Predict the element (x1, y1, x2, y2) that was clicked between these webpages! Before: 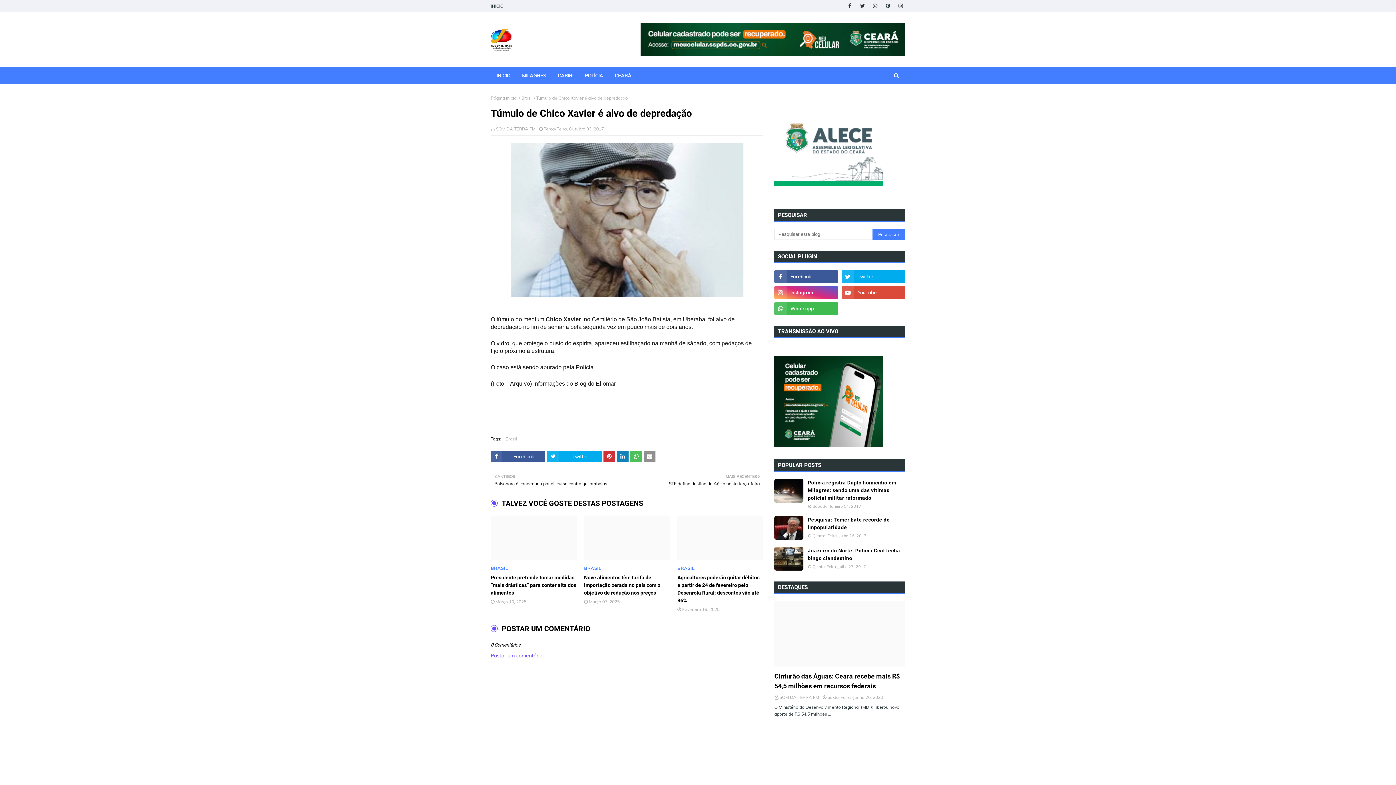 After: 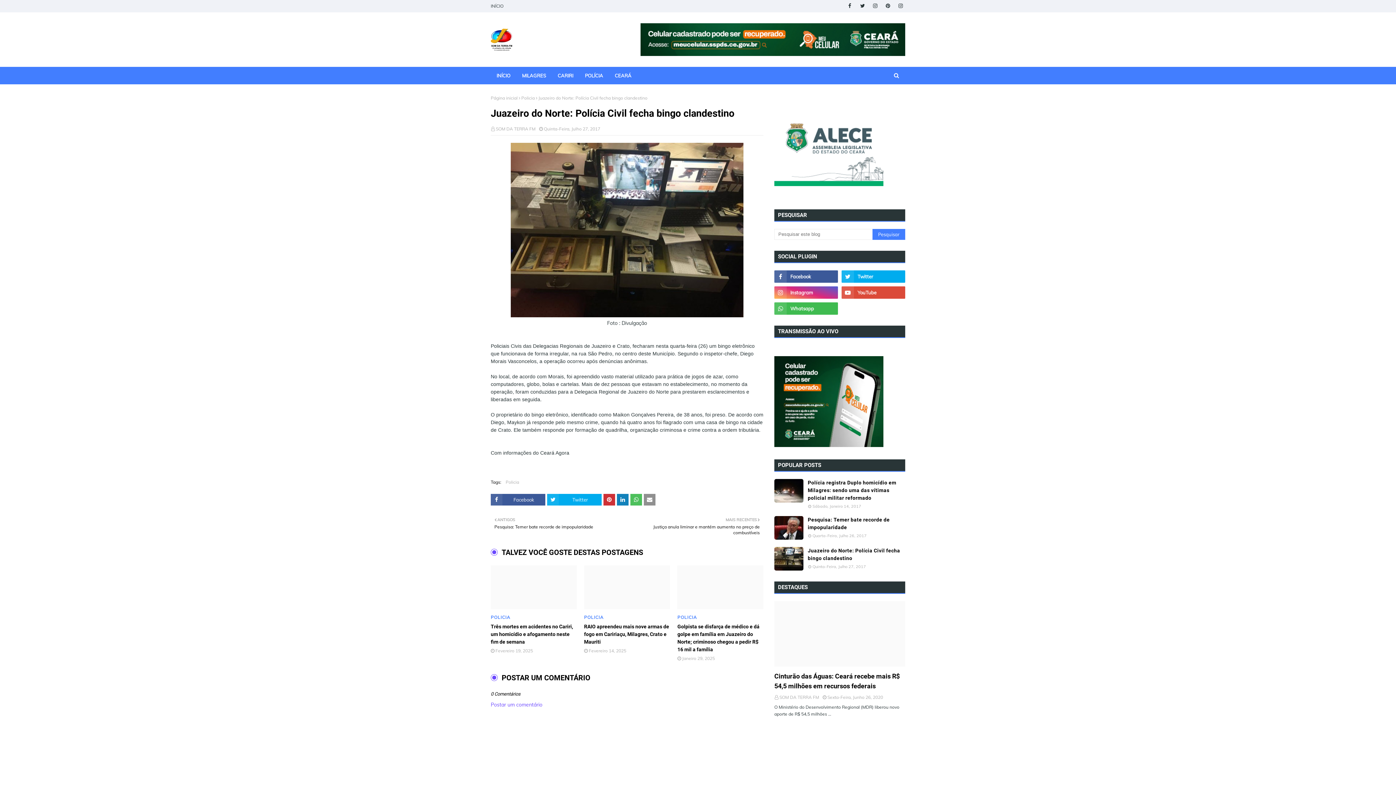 Action: bbox: (774, 547, 803, 570)